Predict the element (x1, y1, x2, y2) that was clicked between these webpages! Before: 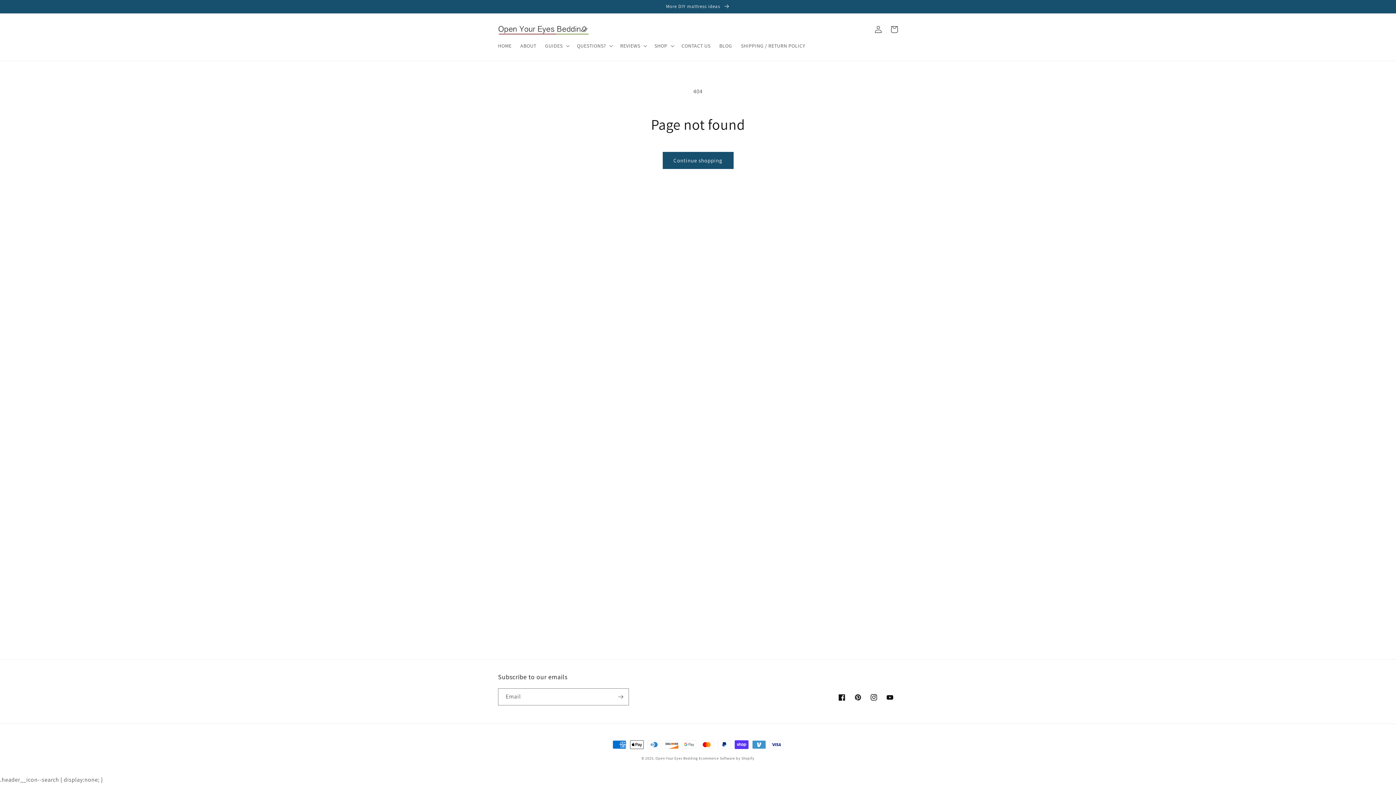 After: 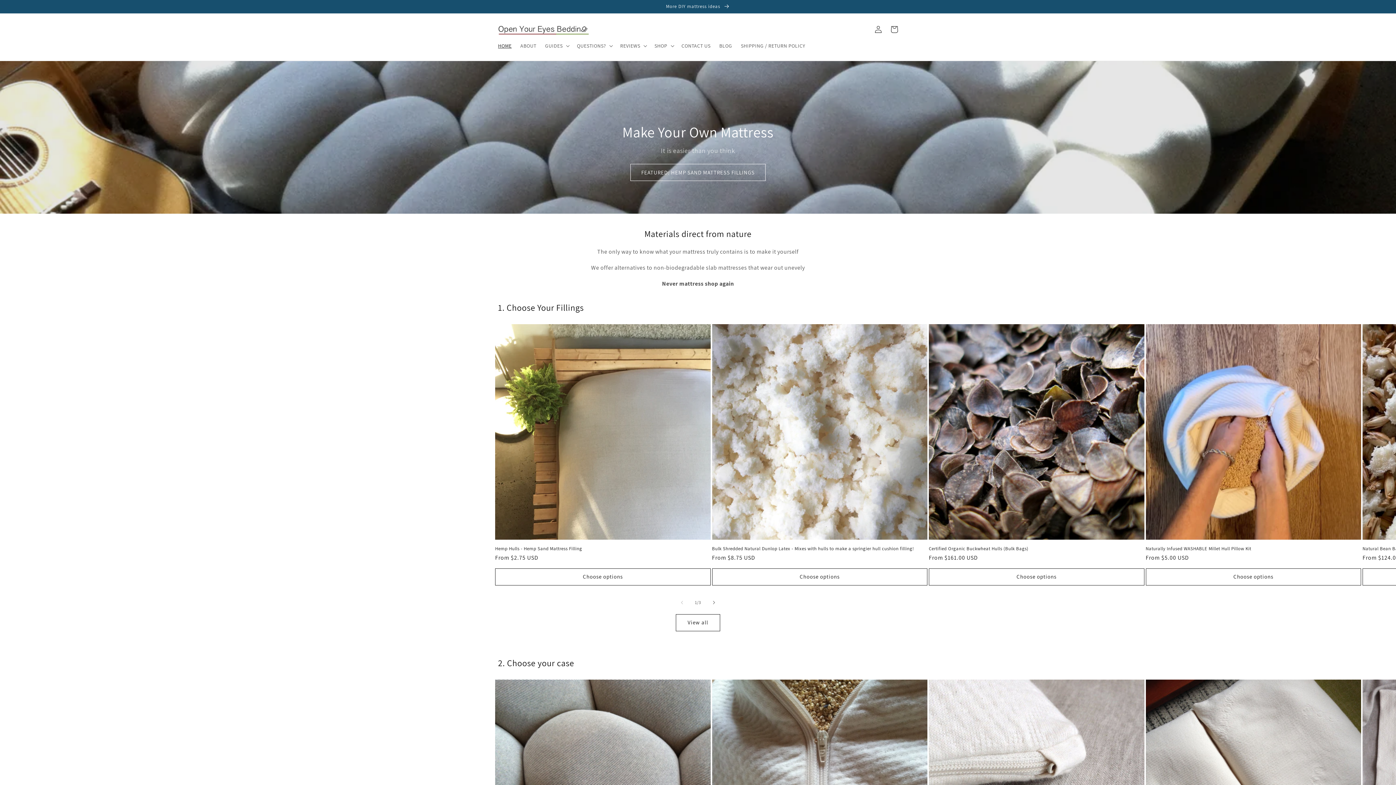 Action: bbox: (655, 756, 698, 761) label: Open Your Eyes Bedding